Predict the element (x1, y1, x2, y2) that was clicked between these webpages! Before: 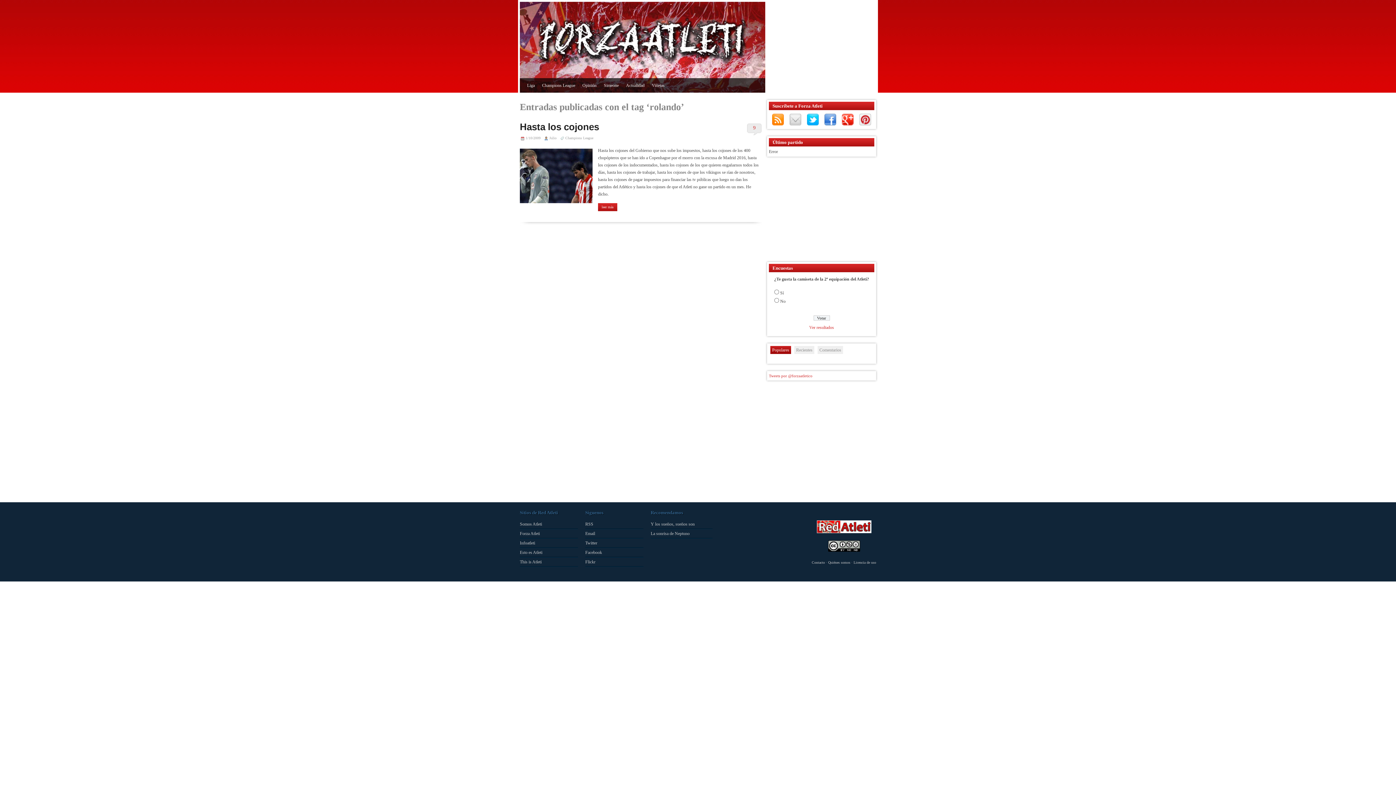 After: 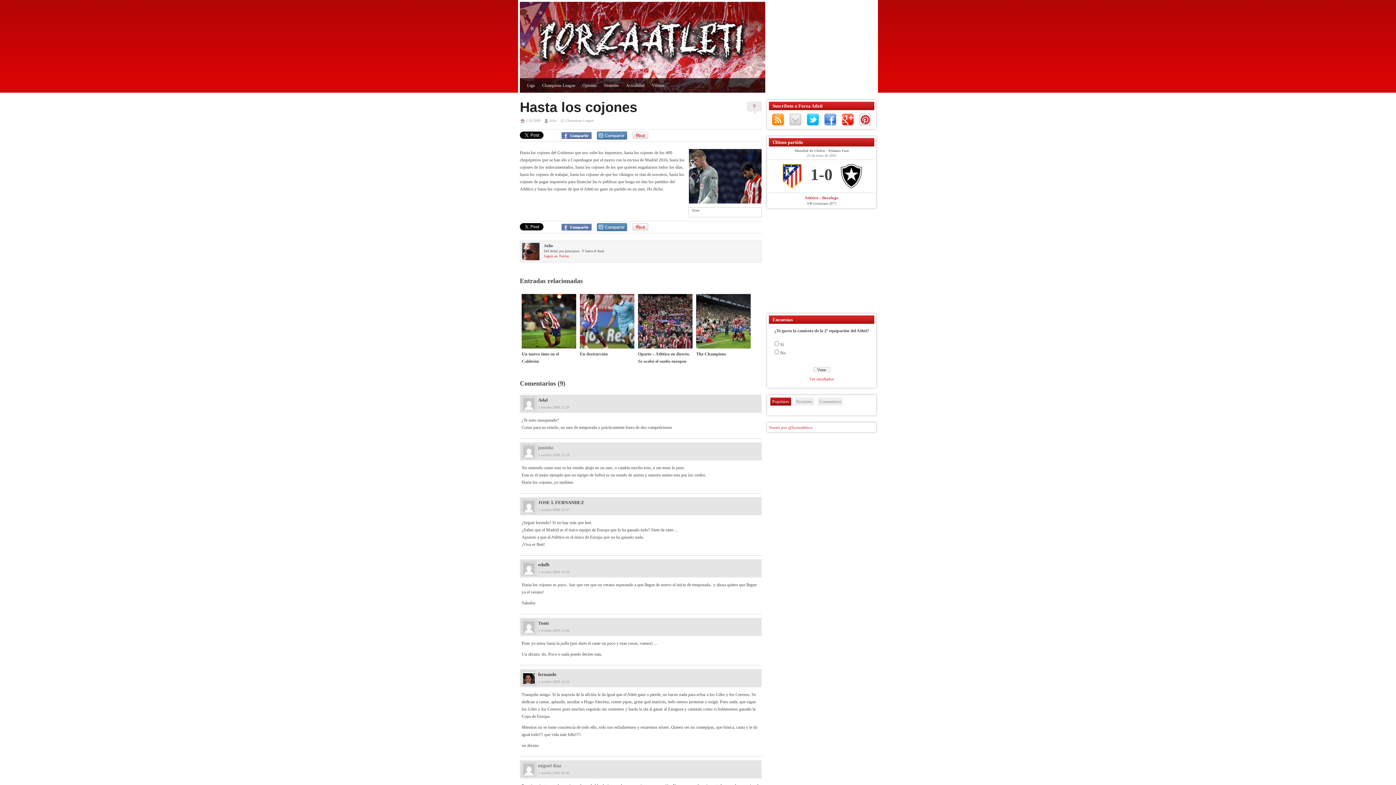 Action: bbox: (520, 121, 599, 132) label: Hasta los cojones